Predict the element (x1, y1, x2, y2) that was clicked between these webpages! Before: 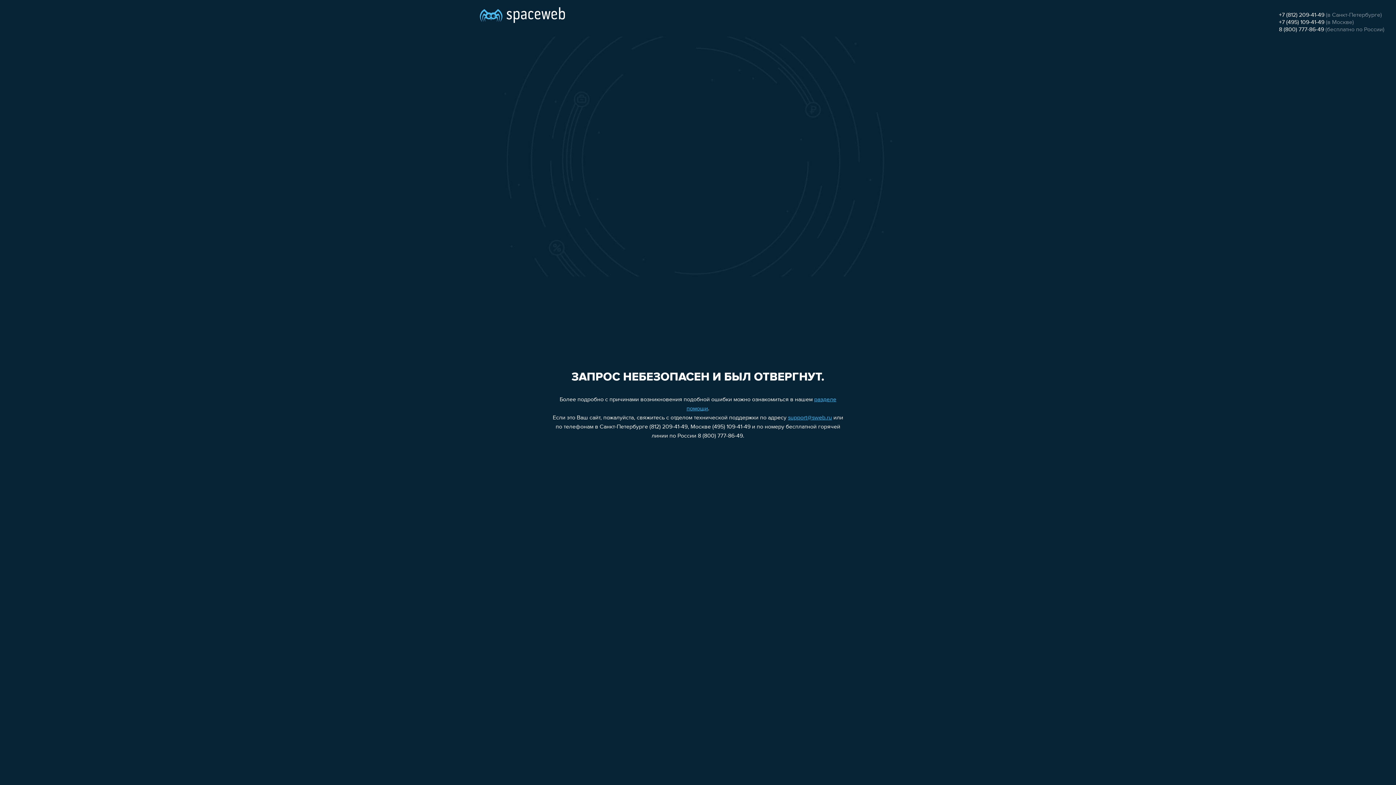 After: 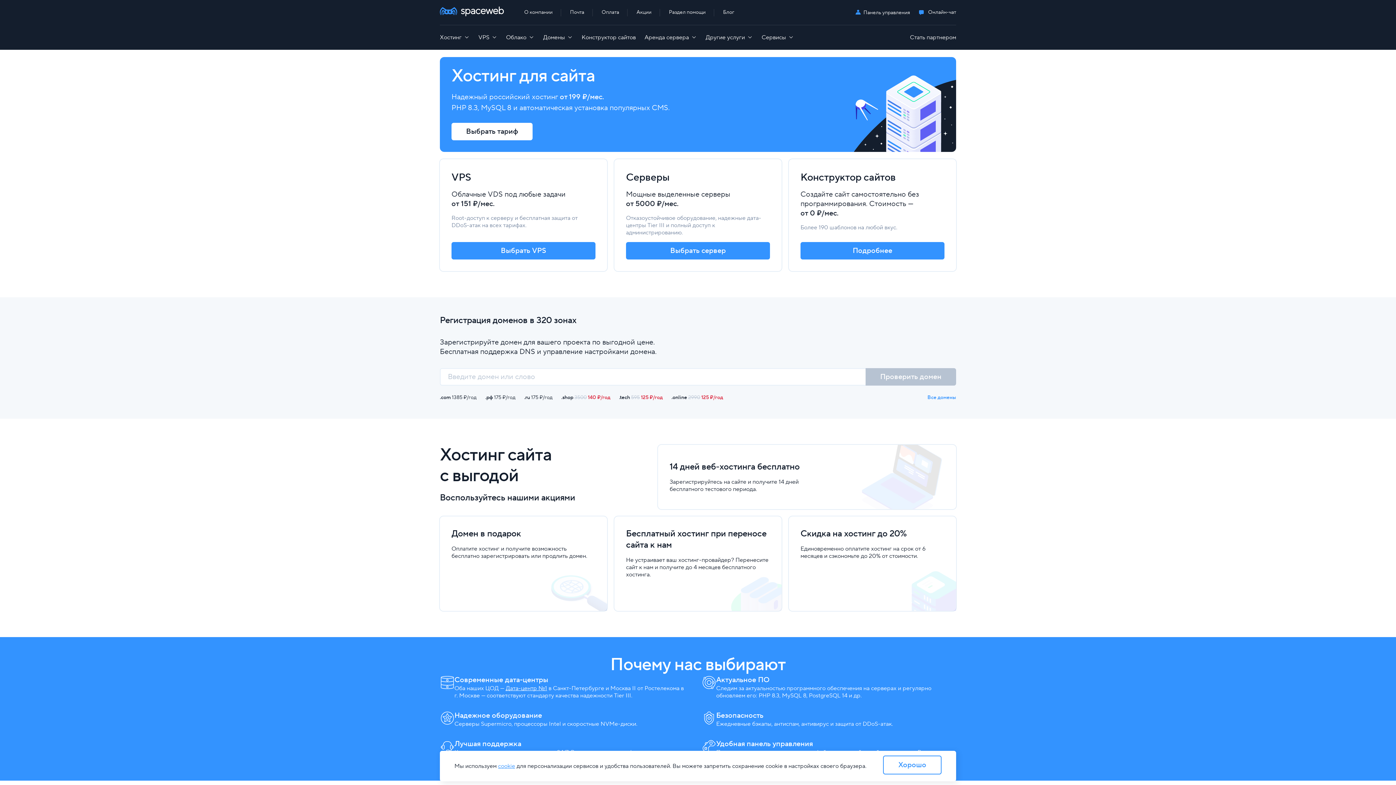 Action: bbox: (480, 0, 565, 25)